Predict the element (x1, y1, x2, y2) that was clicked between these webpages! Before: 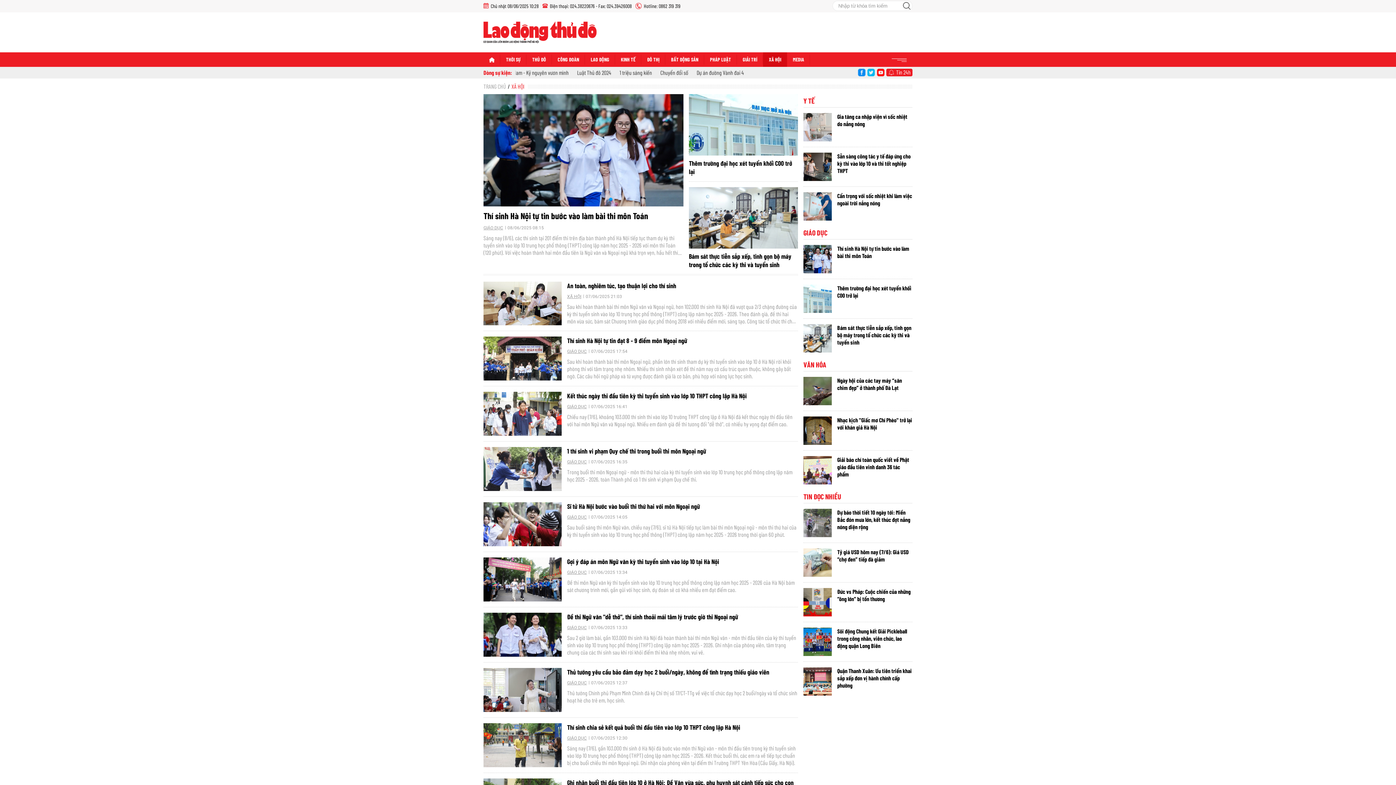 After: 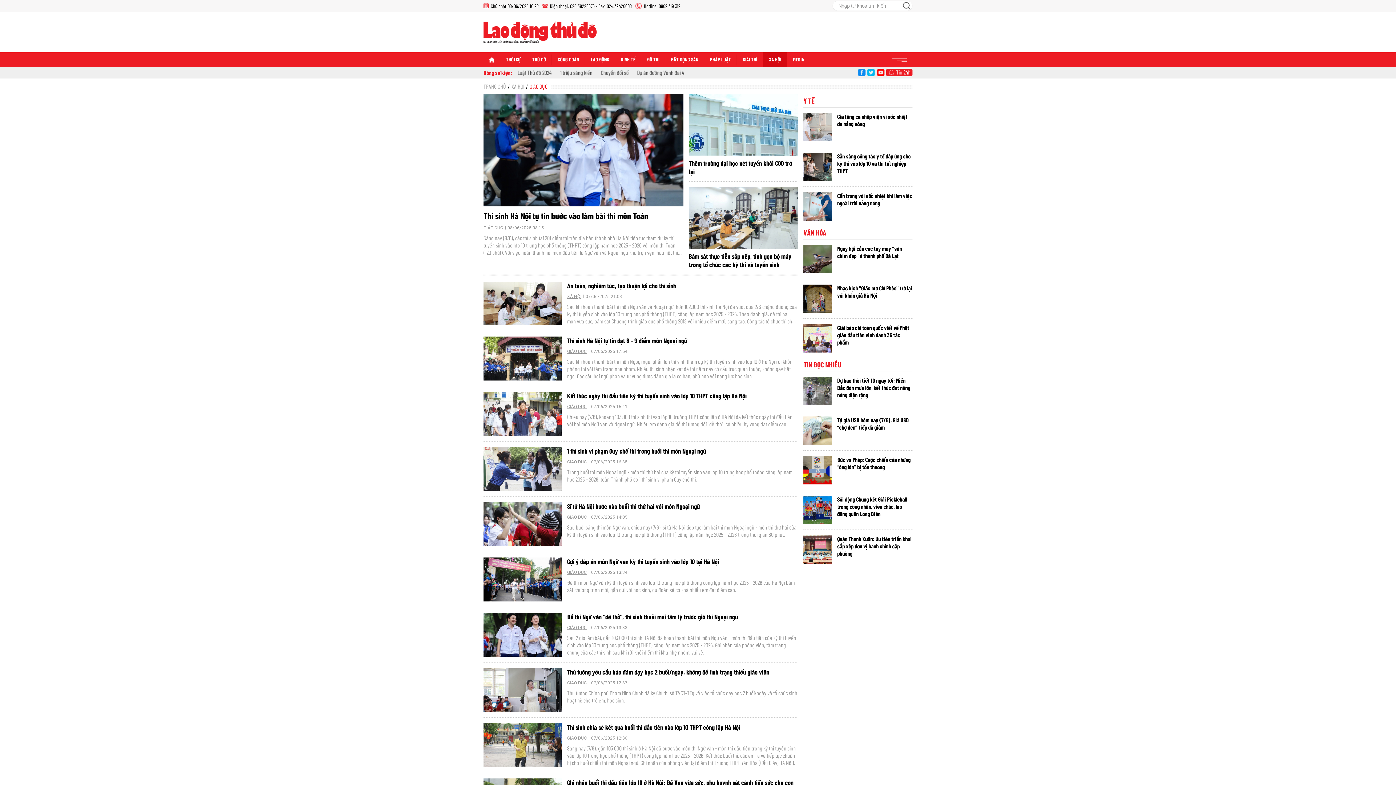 Action: label: GIÁO DỤC bbox: (803, 229, 828, 235)